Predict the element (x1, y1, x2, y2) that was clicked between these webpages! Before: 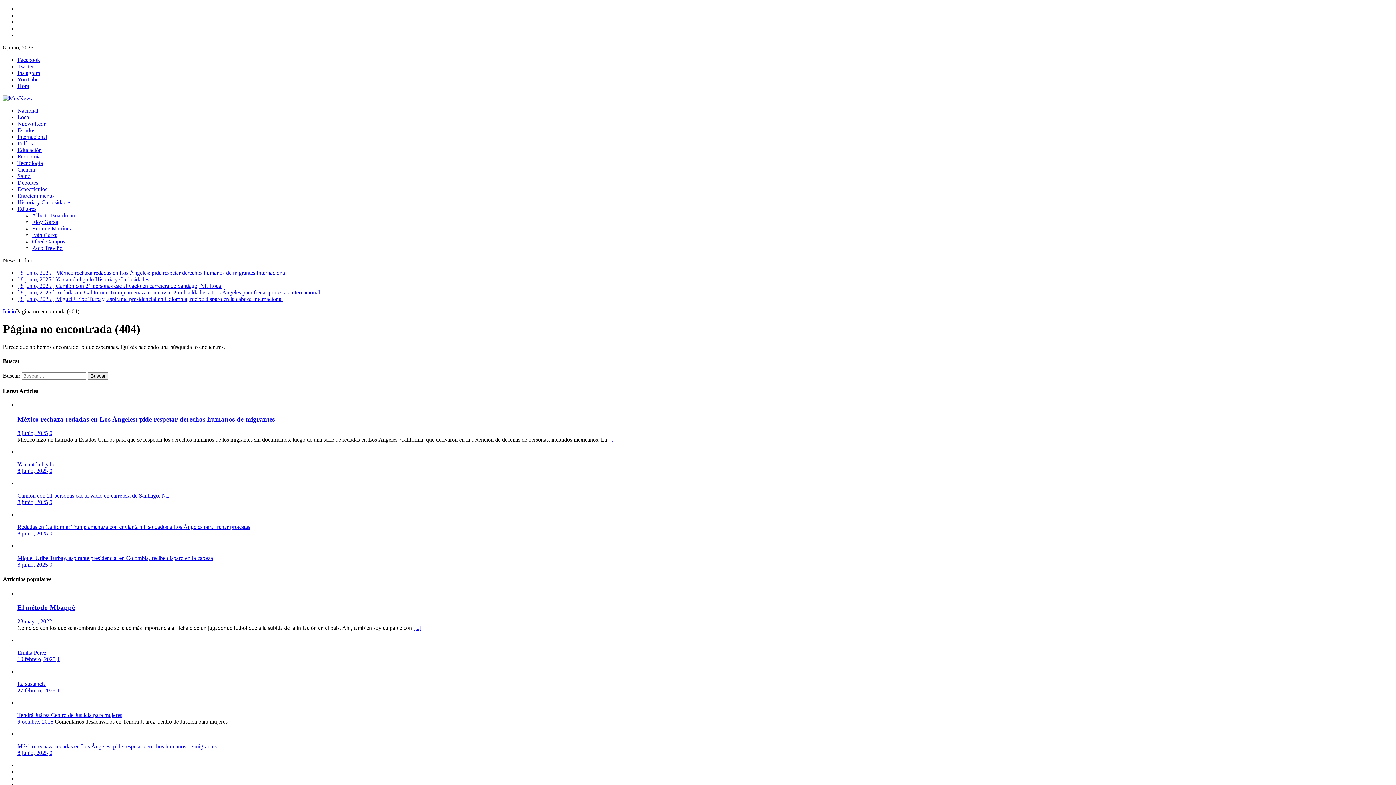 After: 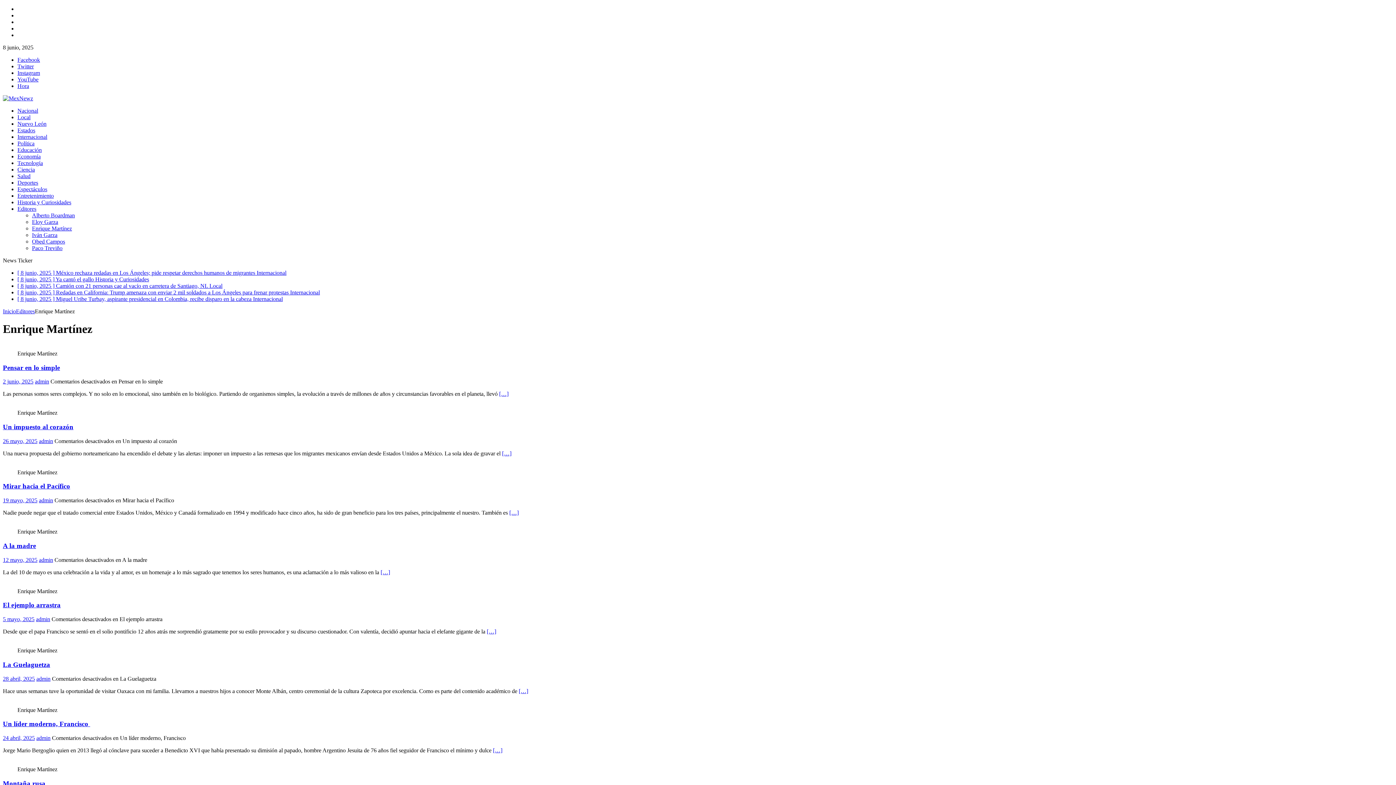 Action: label: Enrique Martínez bbox: (32, 225, 72, 231)